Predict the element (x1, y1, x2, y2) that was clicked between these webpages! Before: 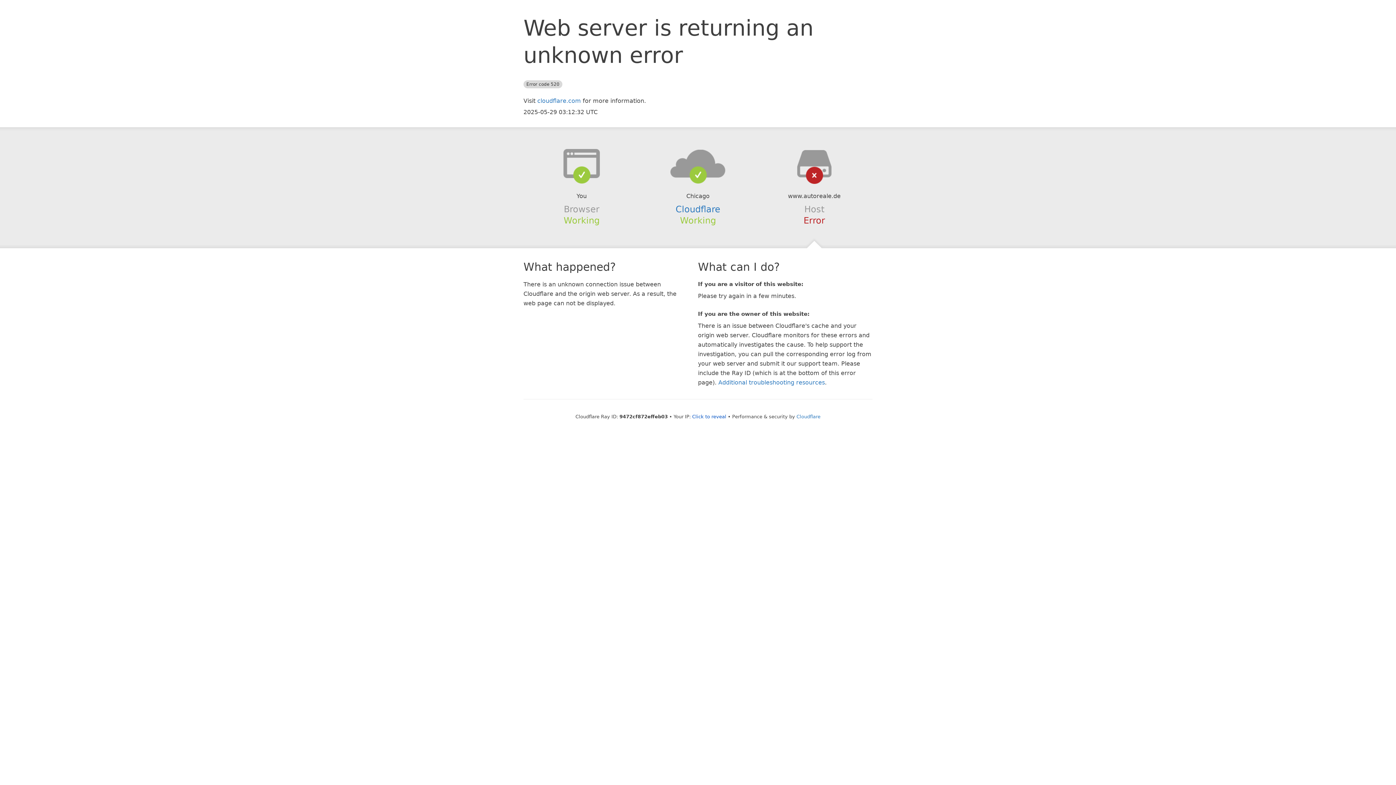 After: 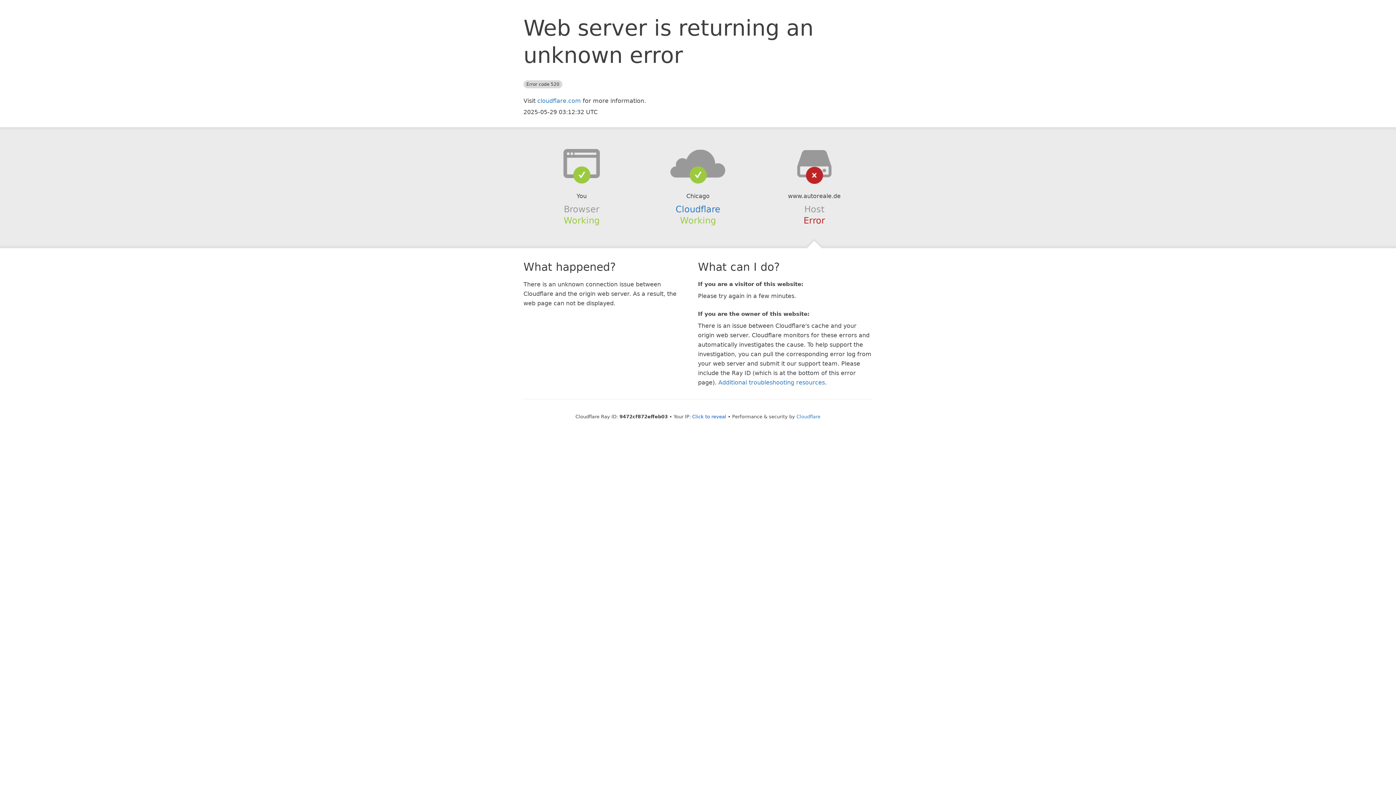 Action: bbox: (639, 148, 756, 178)